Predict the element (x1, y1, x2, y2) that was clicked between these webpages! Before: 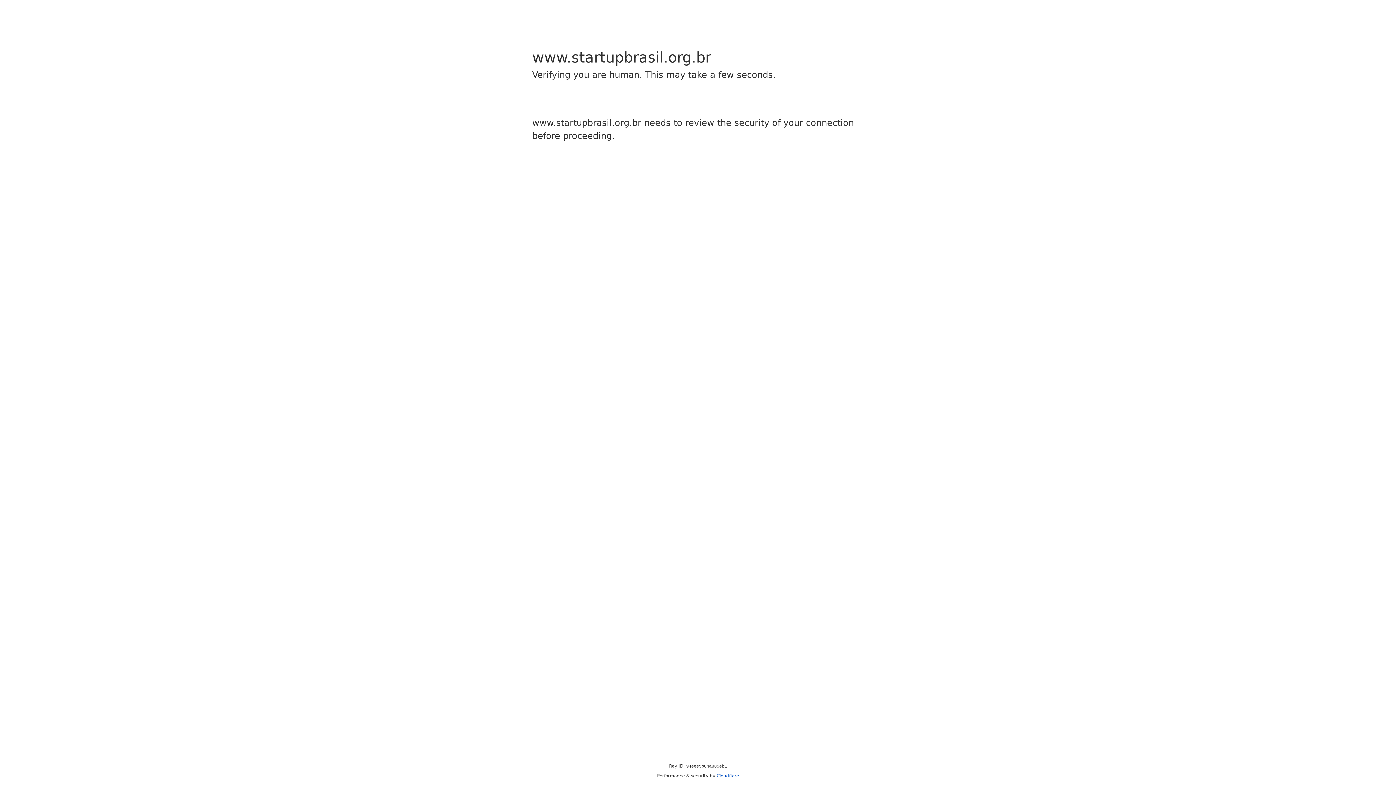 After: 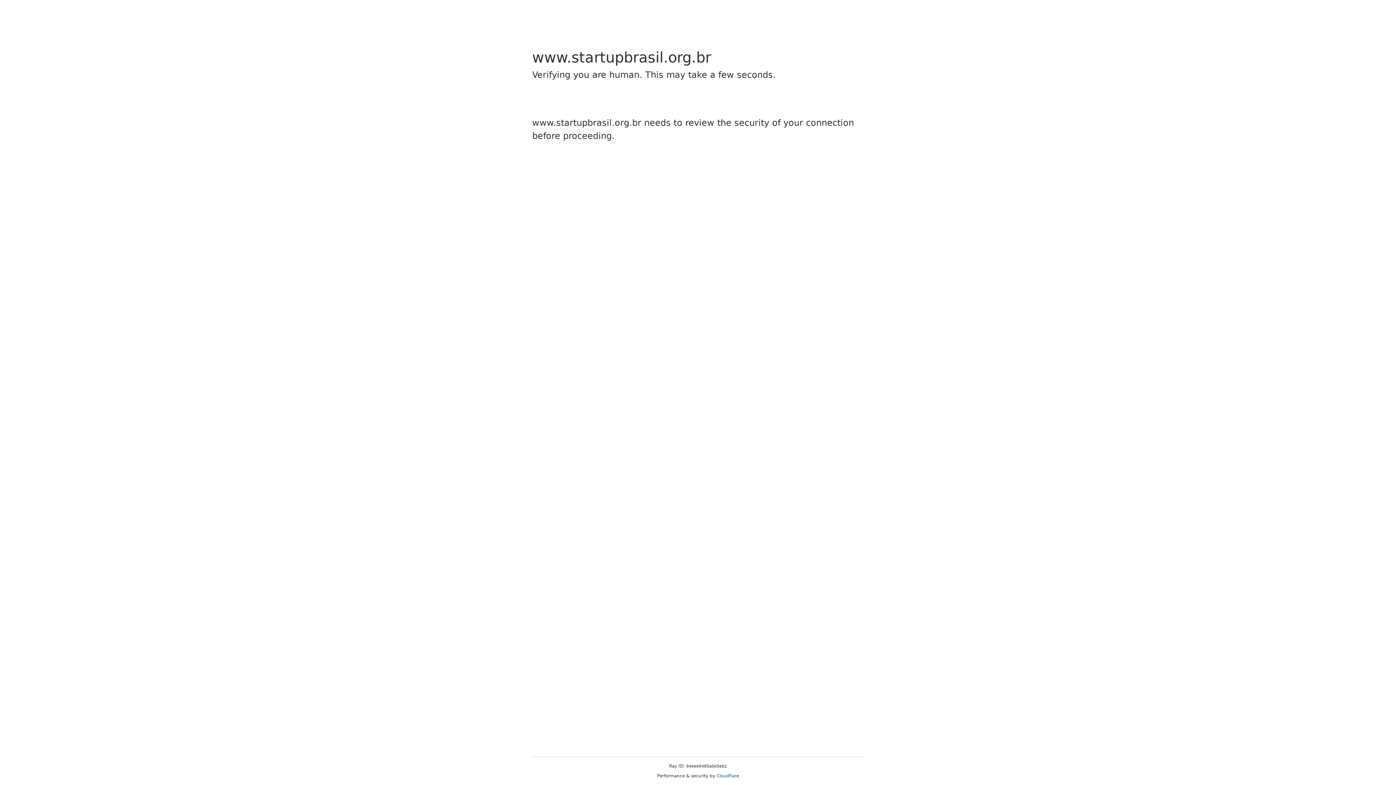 Action: label: Cloudflare bbox: (716, 773, 739, 778)